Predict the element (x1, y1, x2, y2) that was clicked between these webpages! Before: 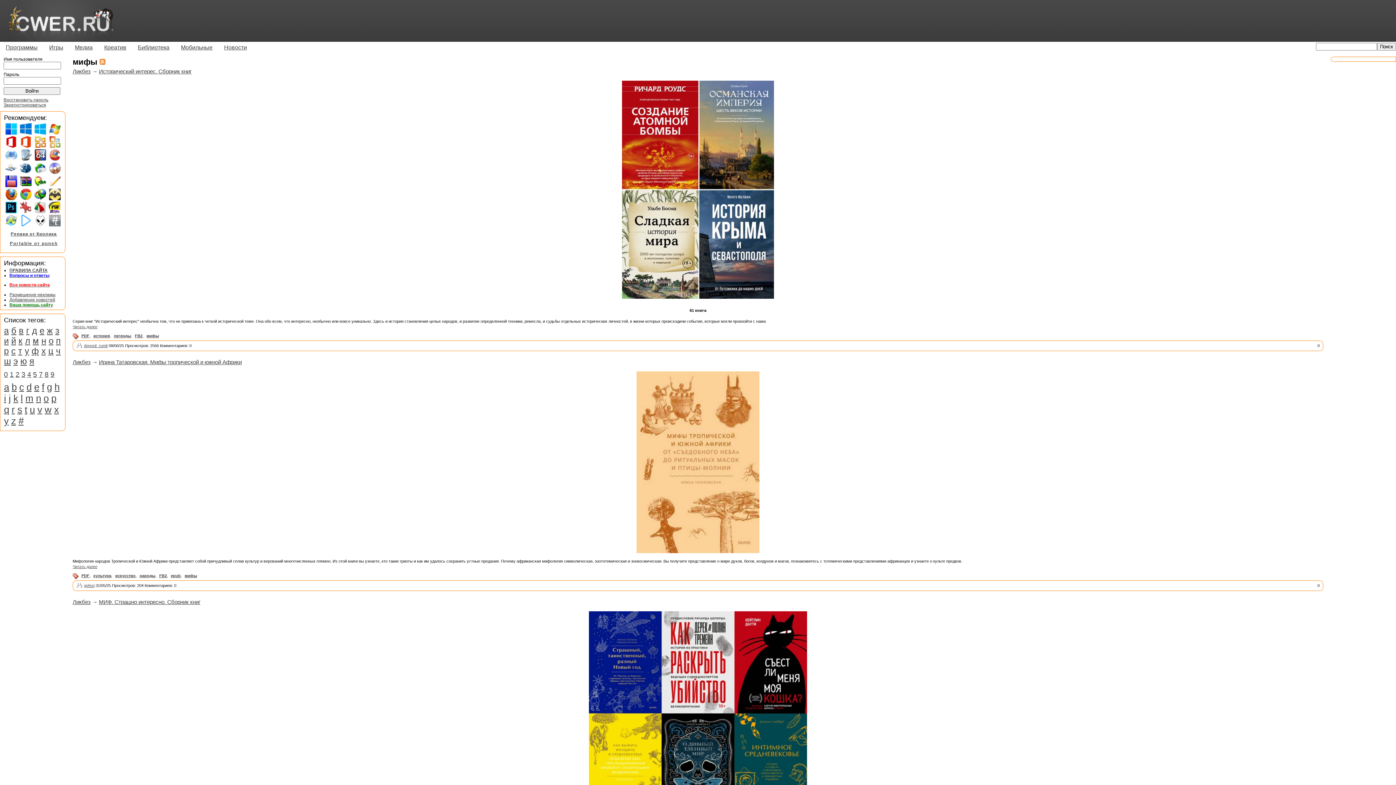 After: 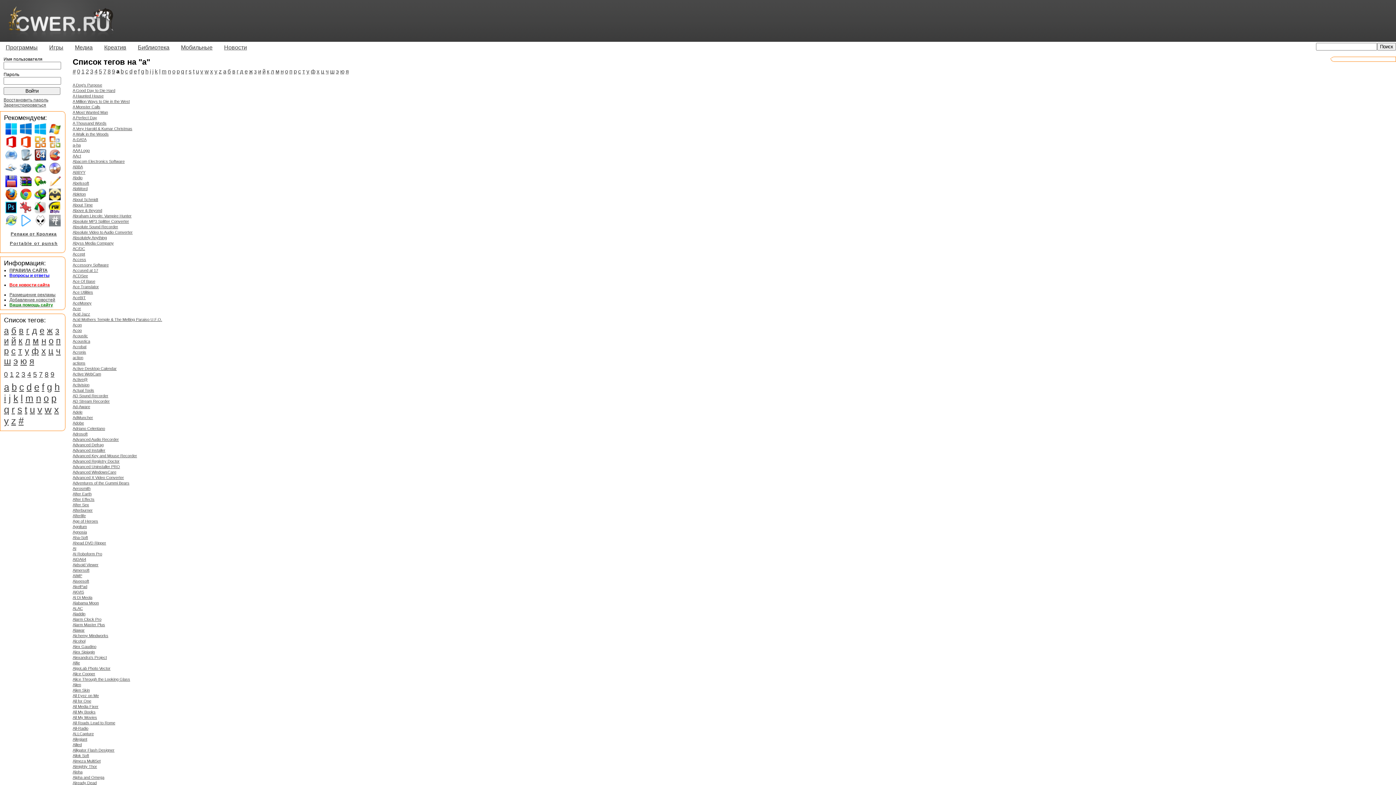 Action: bbox: (4, 381, 9, 392) label: a